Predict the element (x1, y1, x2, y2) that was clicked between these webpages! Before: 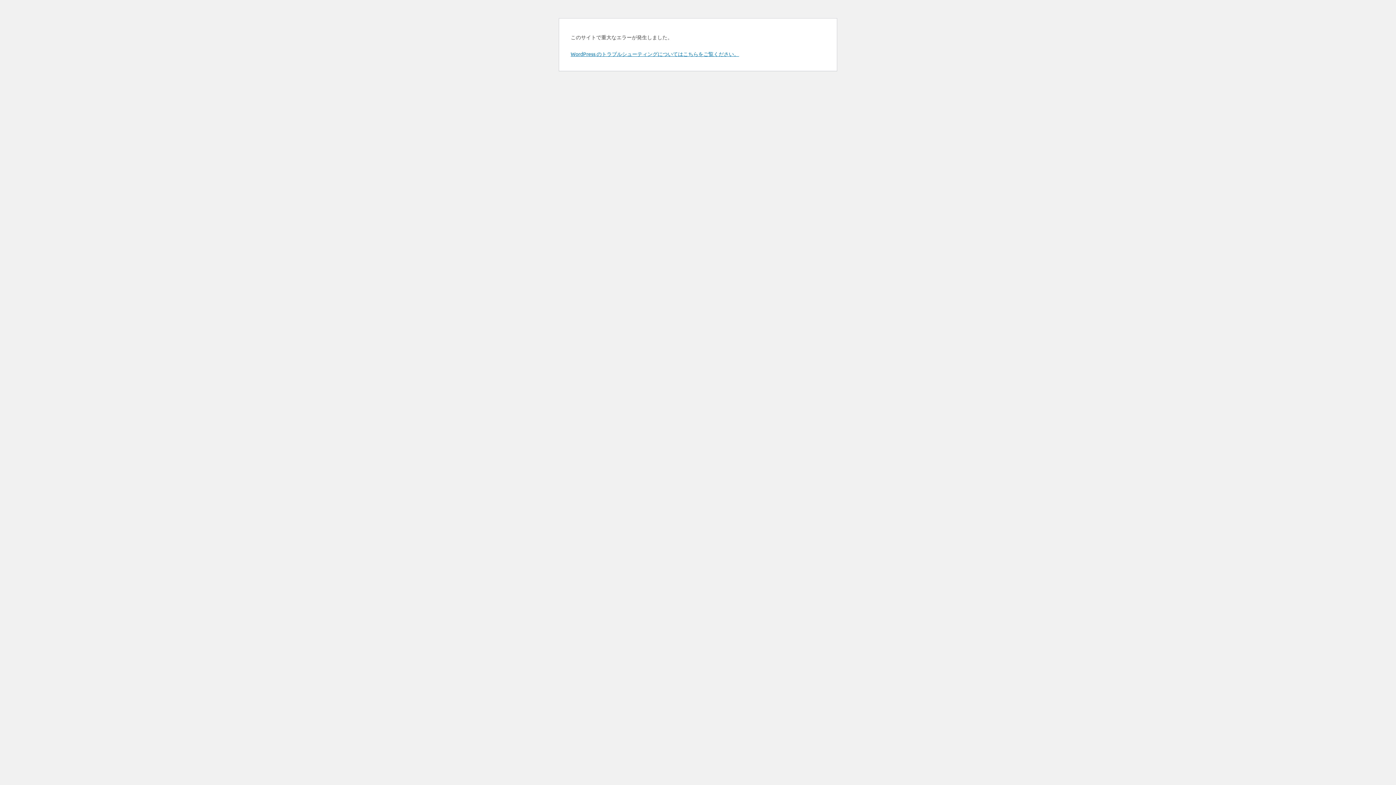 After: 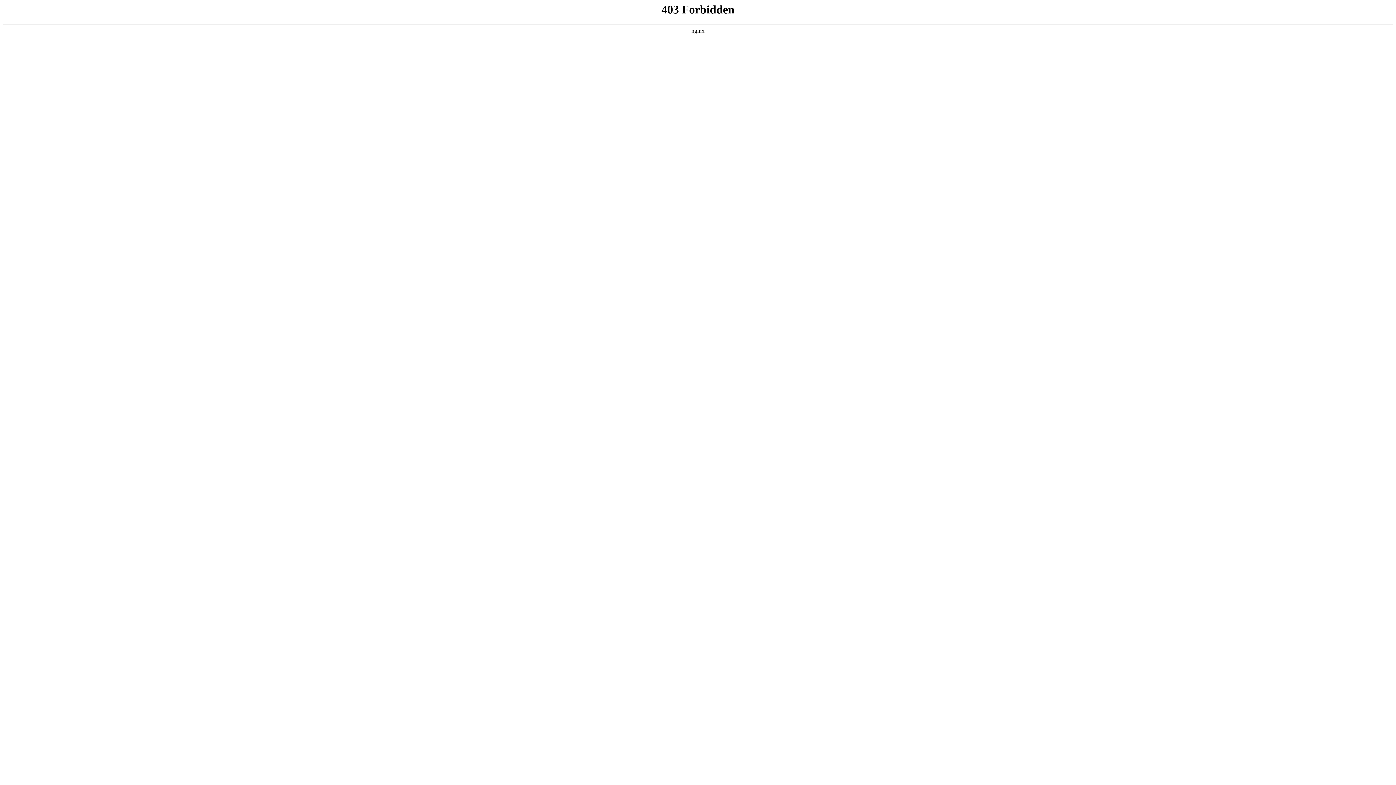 Action: label: WordPress のトラブルシューティングについてはこちらをご覧ください。 bbox: (570, 50, 739, 57)